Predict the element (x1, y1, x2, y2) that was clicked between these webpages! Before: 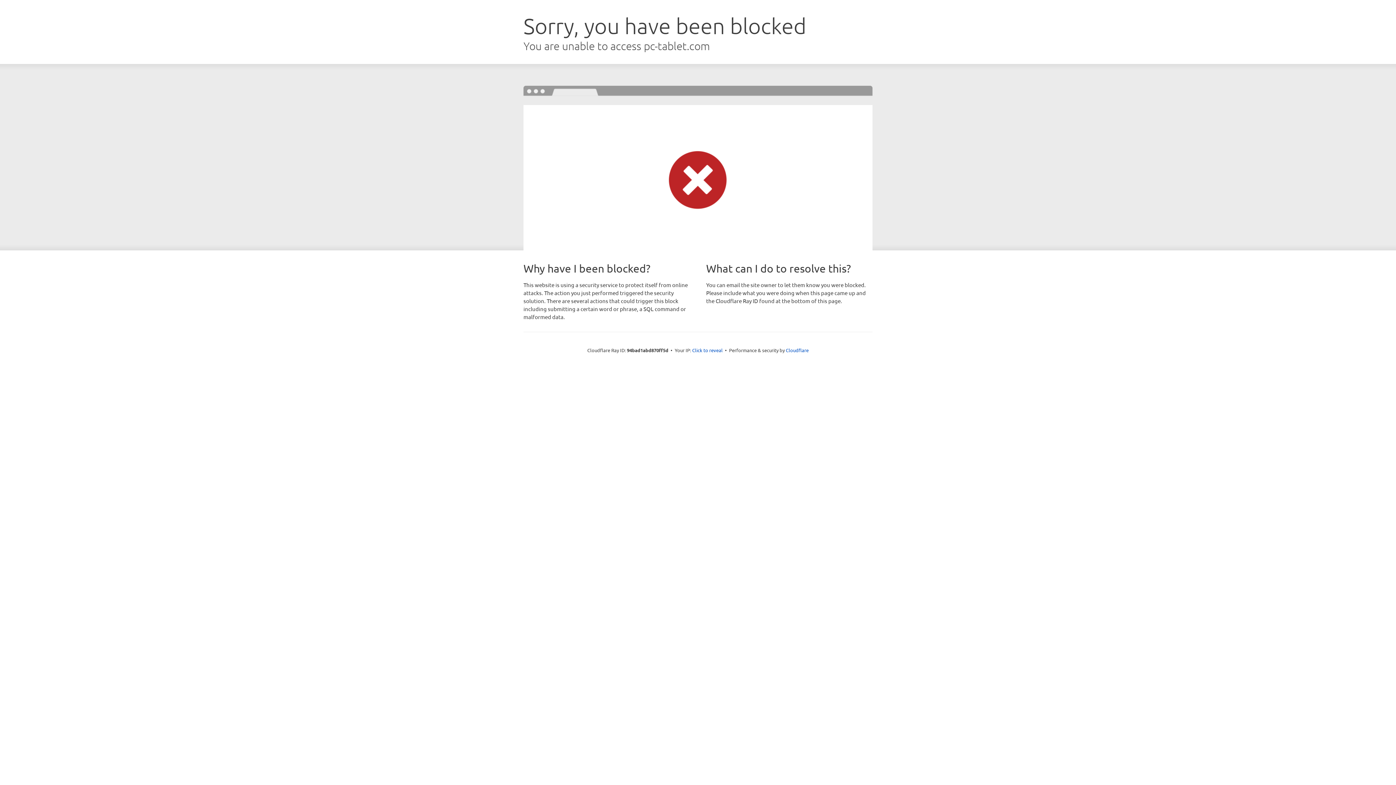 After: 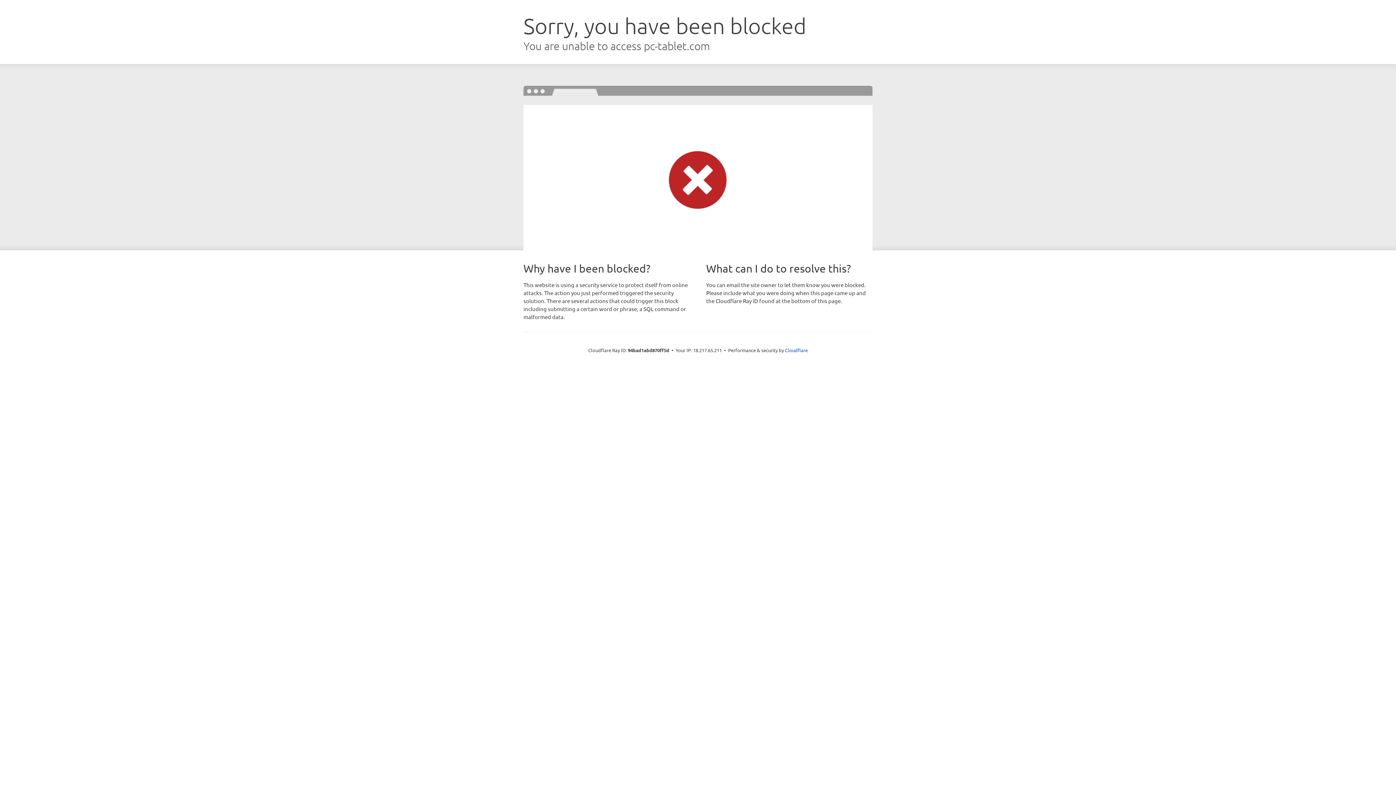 Action: bbox: (692, 346, 722, 353) label: Click to reveal